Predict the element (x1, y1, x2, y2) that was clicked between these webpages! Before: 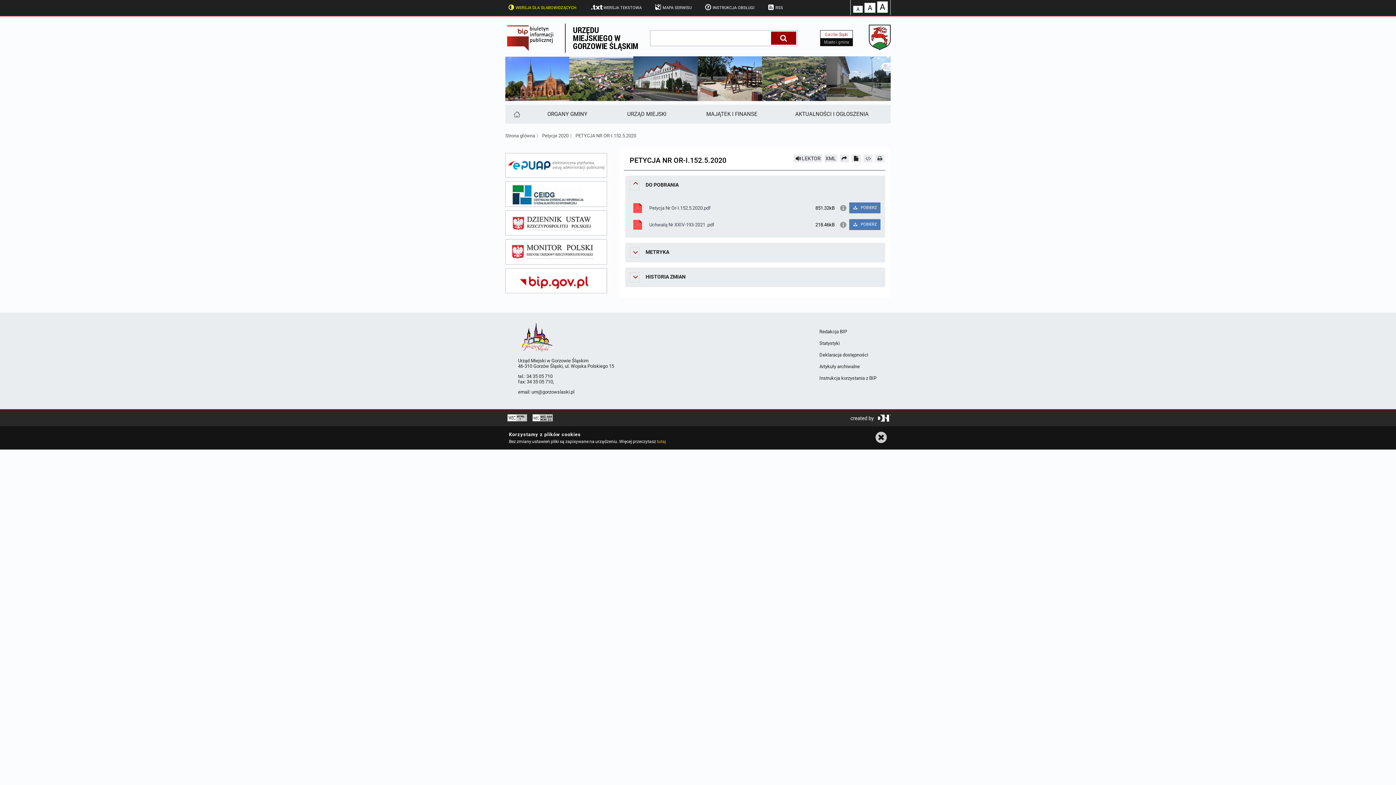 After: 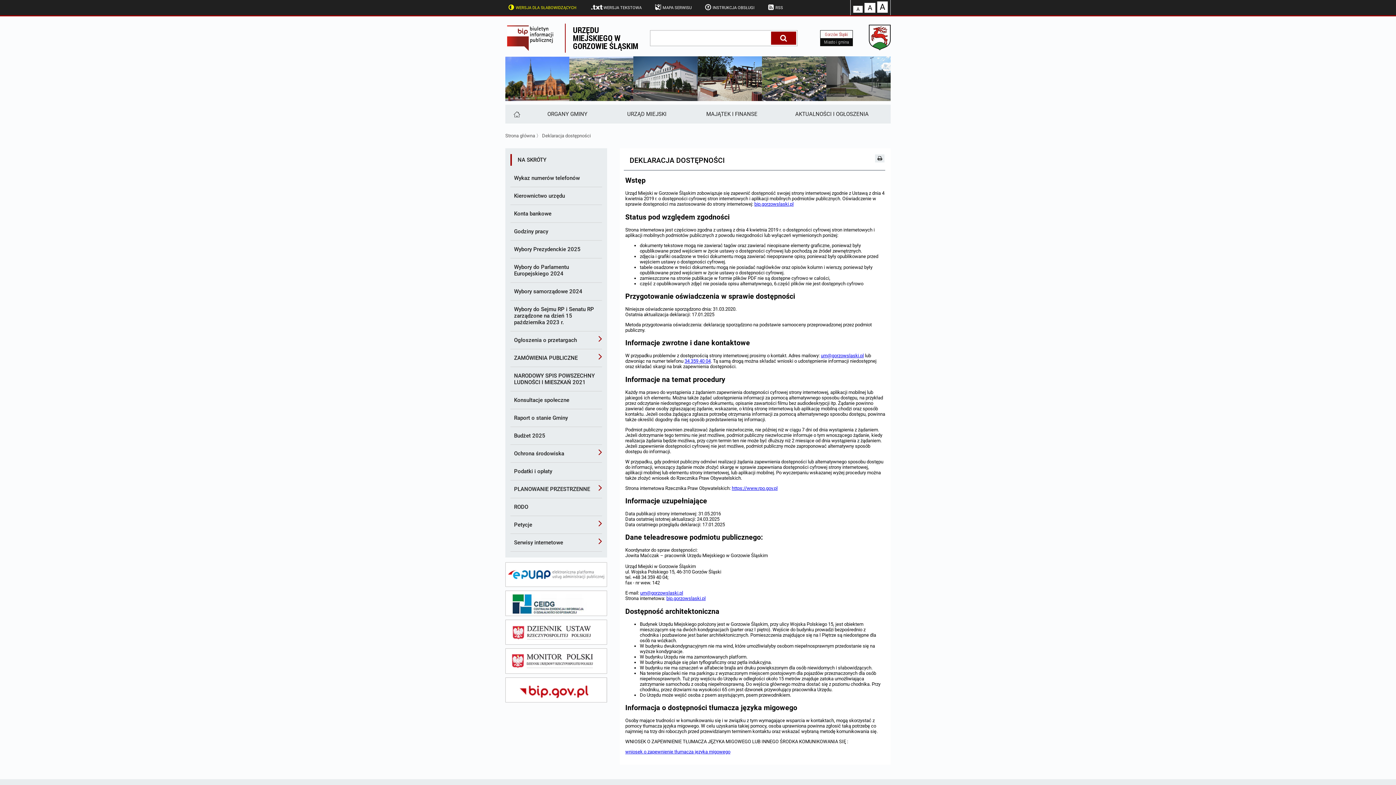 Action: bbox: (818, 350, 878, 359) label: Deklaracja dostępności